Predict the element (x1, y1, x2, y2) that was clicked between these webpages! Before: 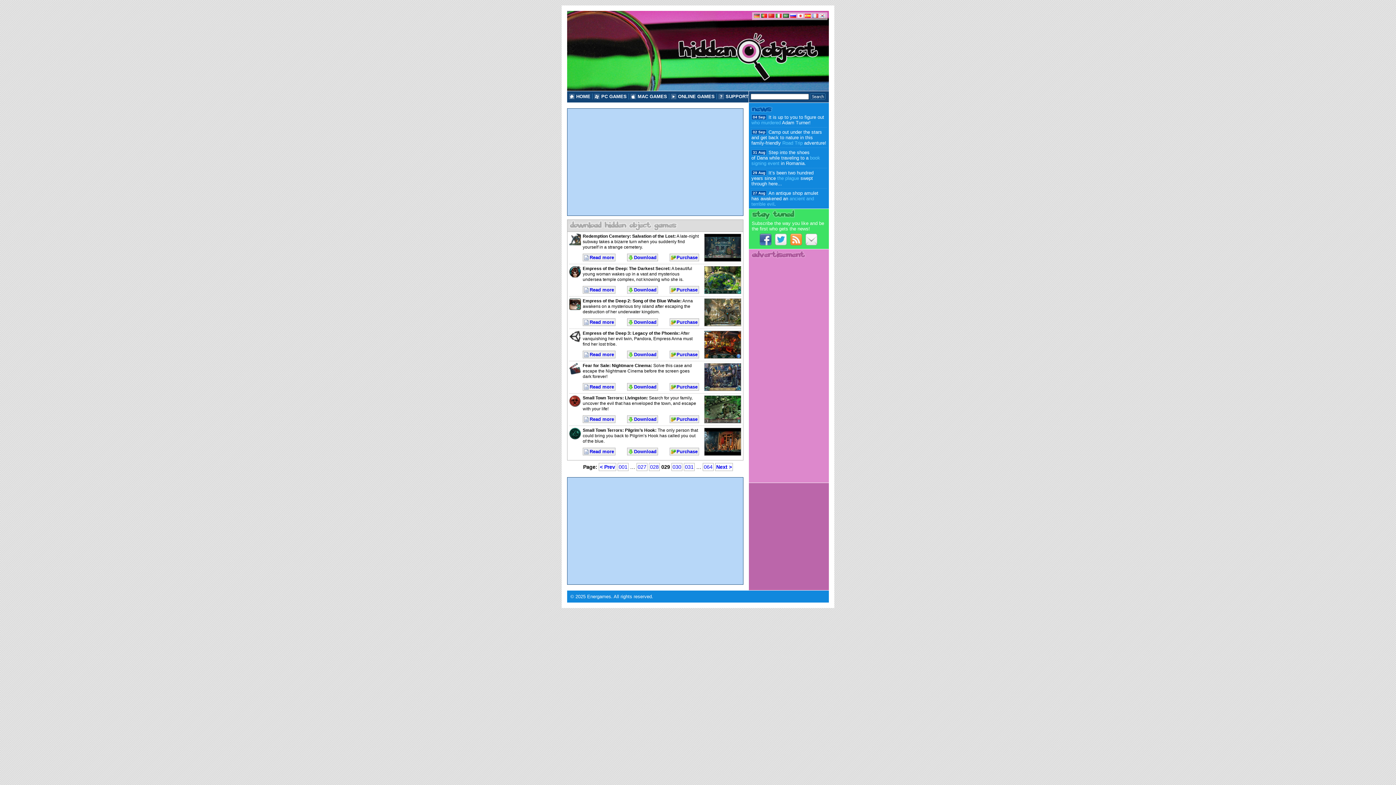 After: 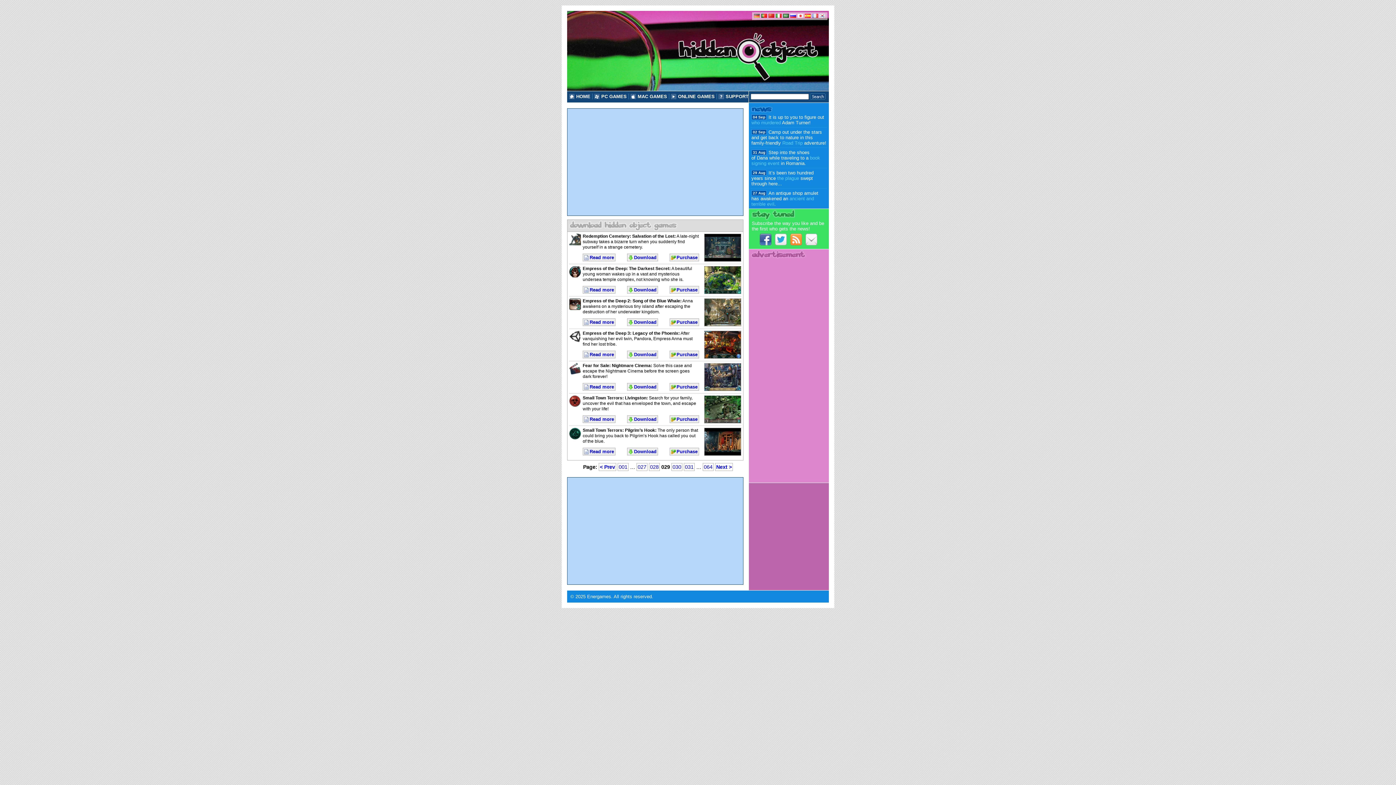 Action: bbox: (634, 352, 656, 357) label: Download